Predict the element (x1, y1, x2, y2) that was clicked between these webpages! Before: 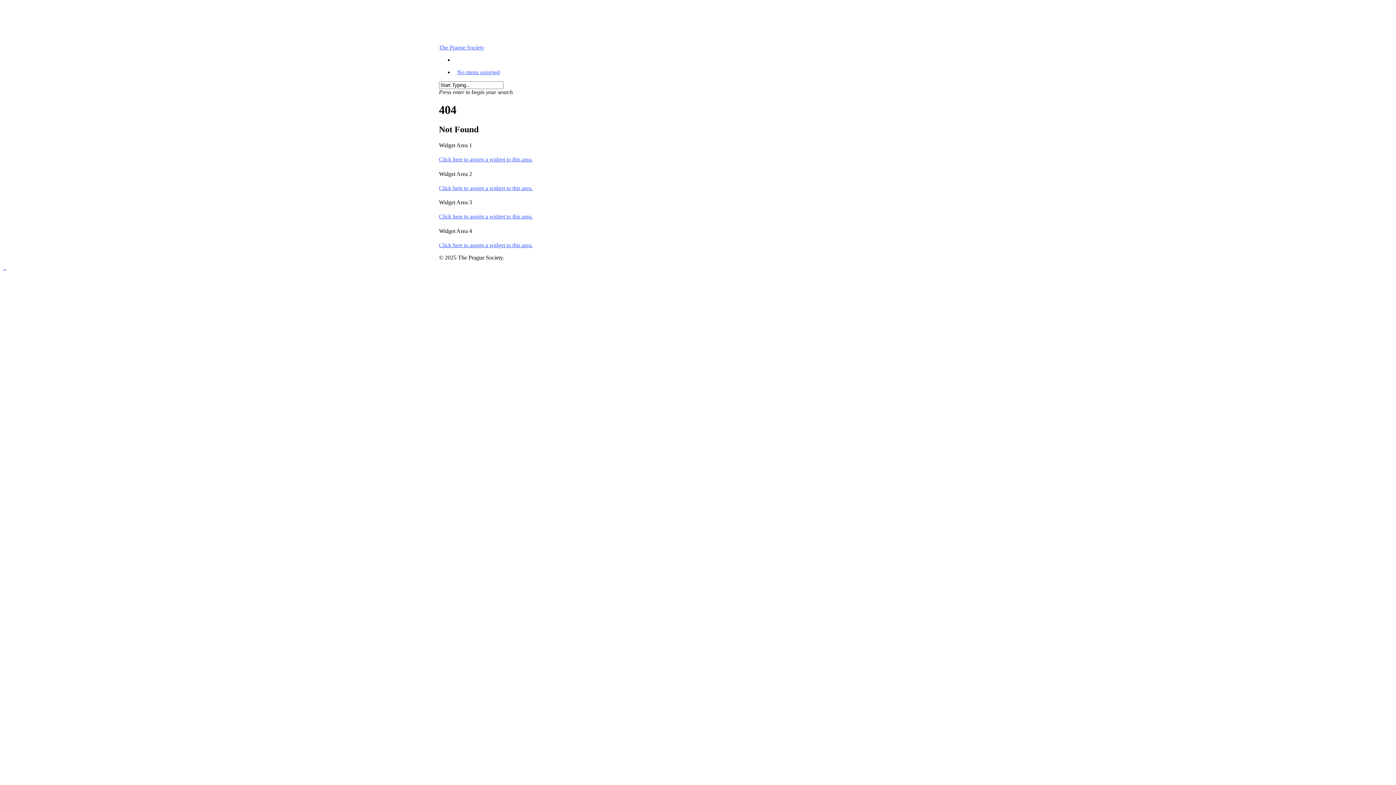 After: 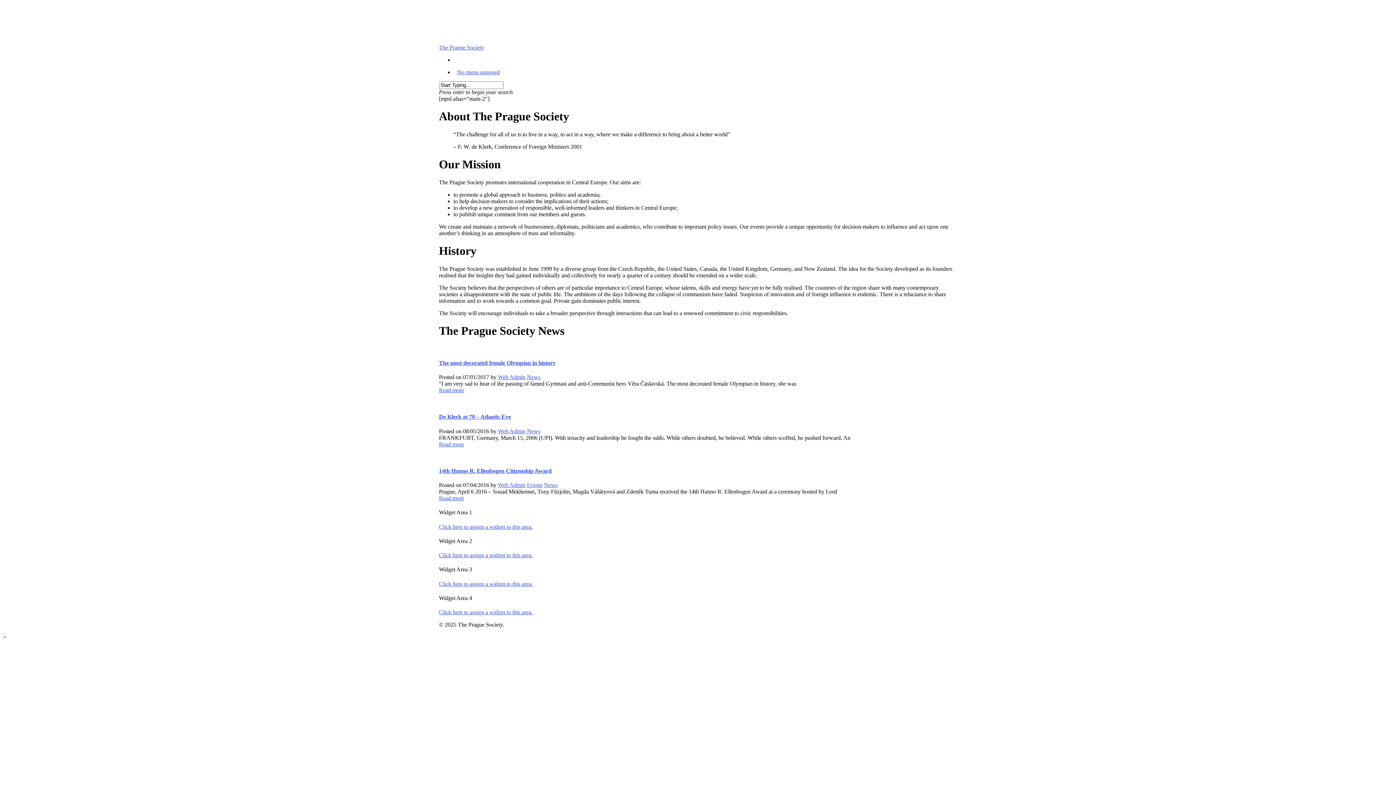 Action: bbox: (439, 44, 484, 50) label: The Prague Society